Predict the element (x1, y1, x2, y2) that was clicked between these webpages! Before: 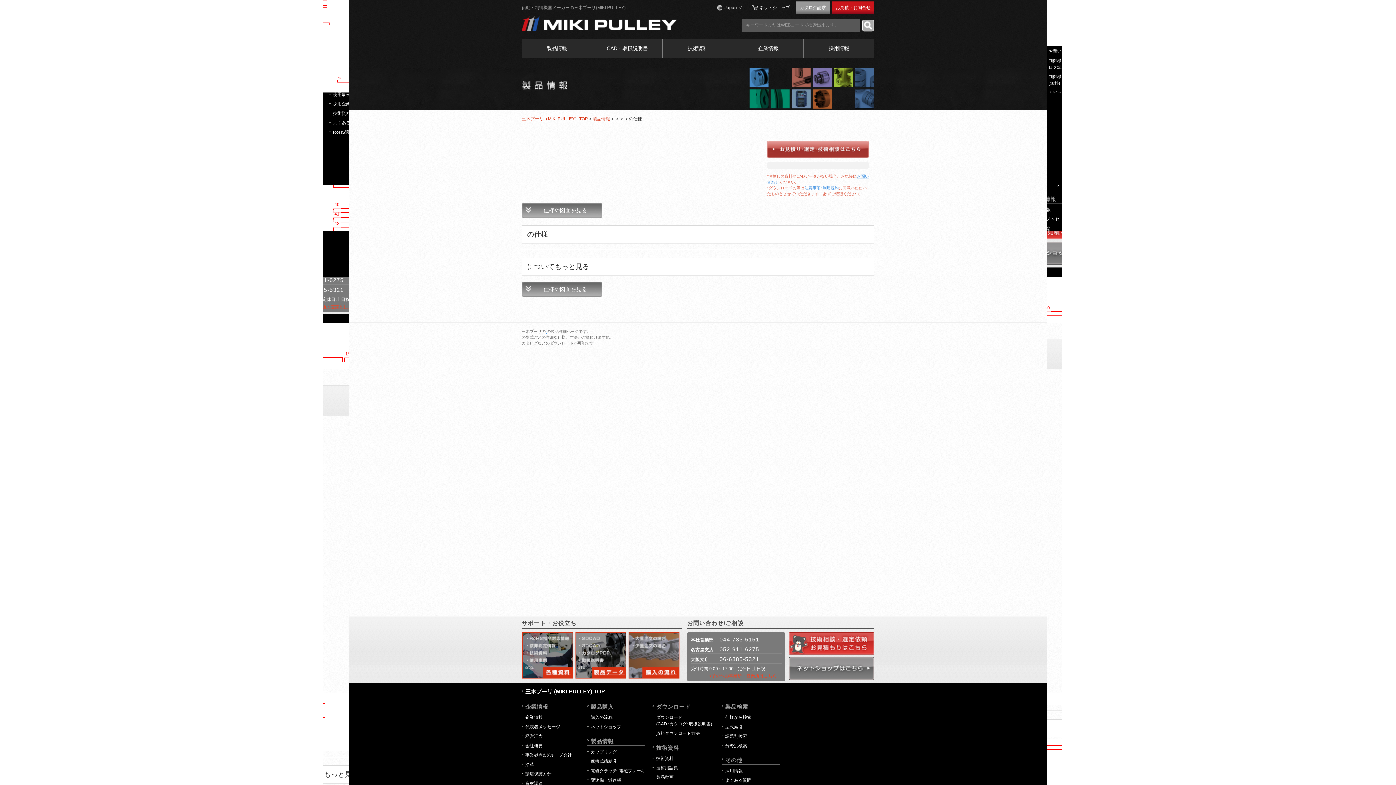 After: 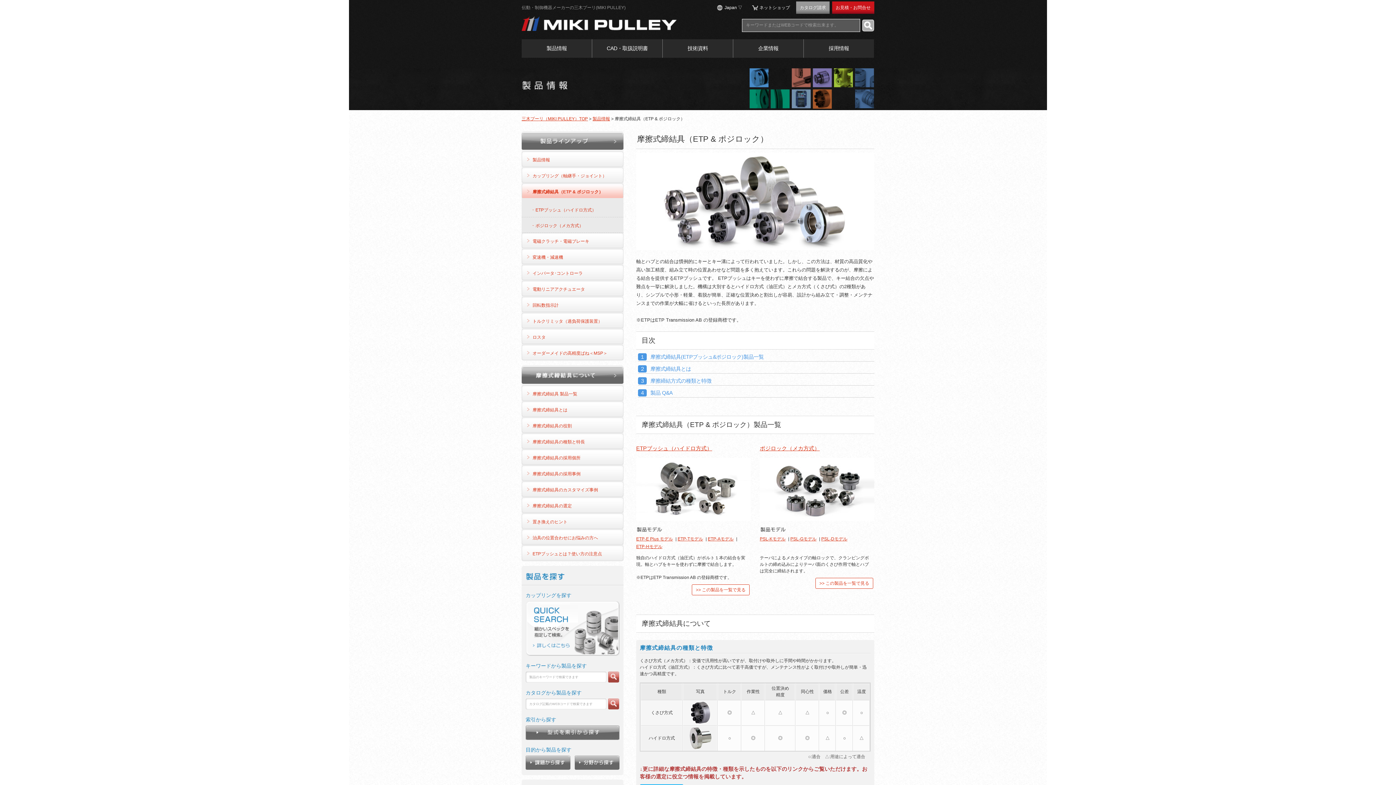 Action: bbox: (590, 759, 617, 764) label: 摩擦式締結具